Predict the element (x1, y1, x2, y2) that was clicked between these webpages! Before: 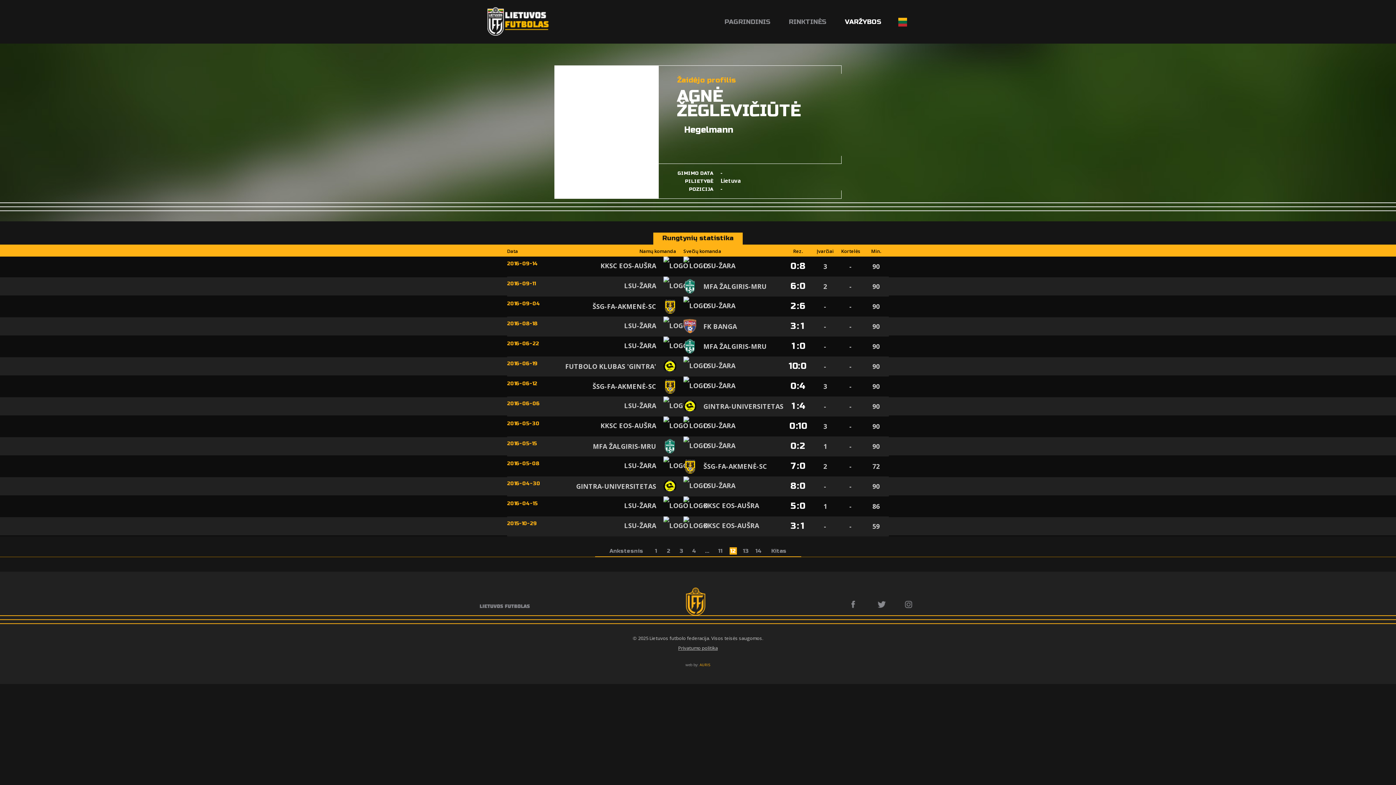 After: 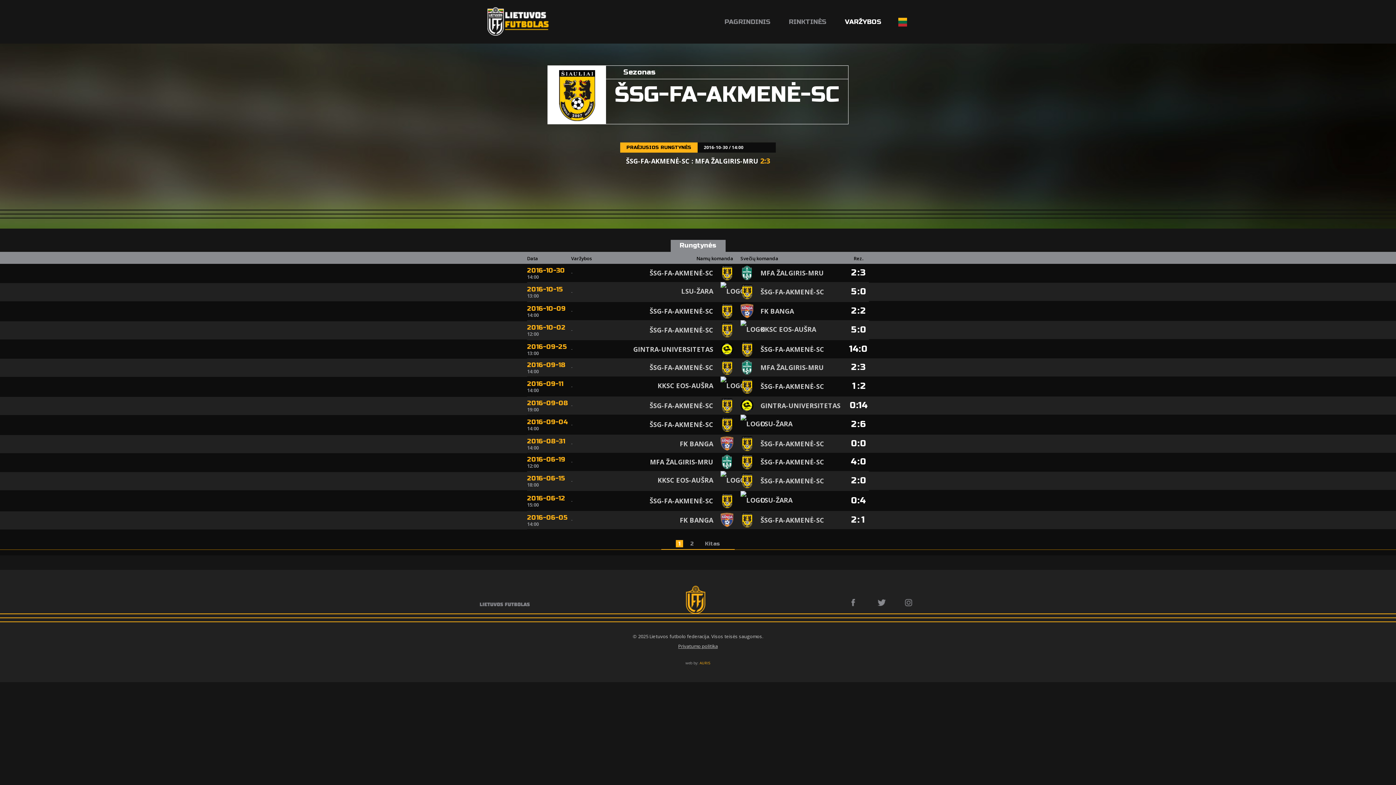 Action: bbox: (592, 382, 676, 390) label: ŠSG-FA-AKMENĖ-SC